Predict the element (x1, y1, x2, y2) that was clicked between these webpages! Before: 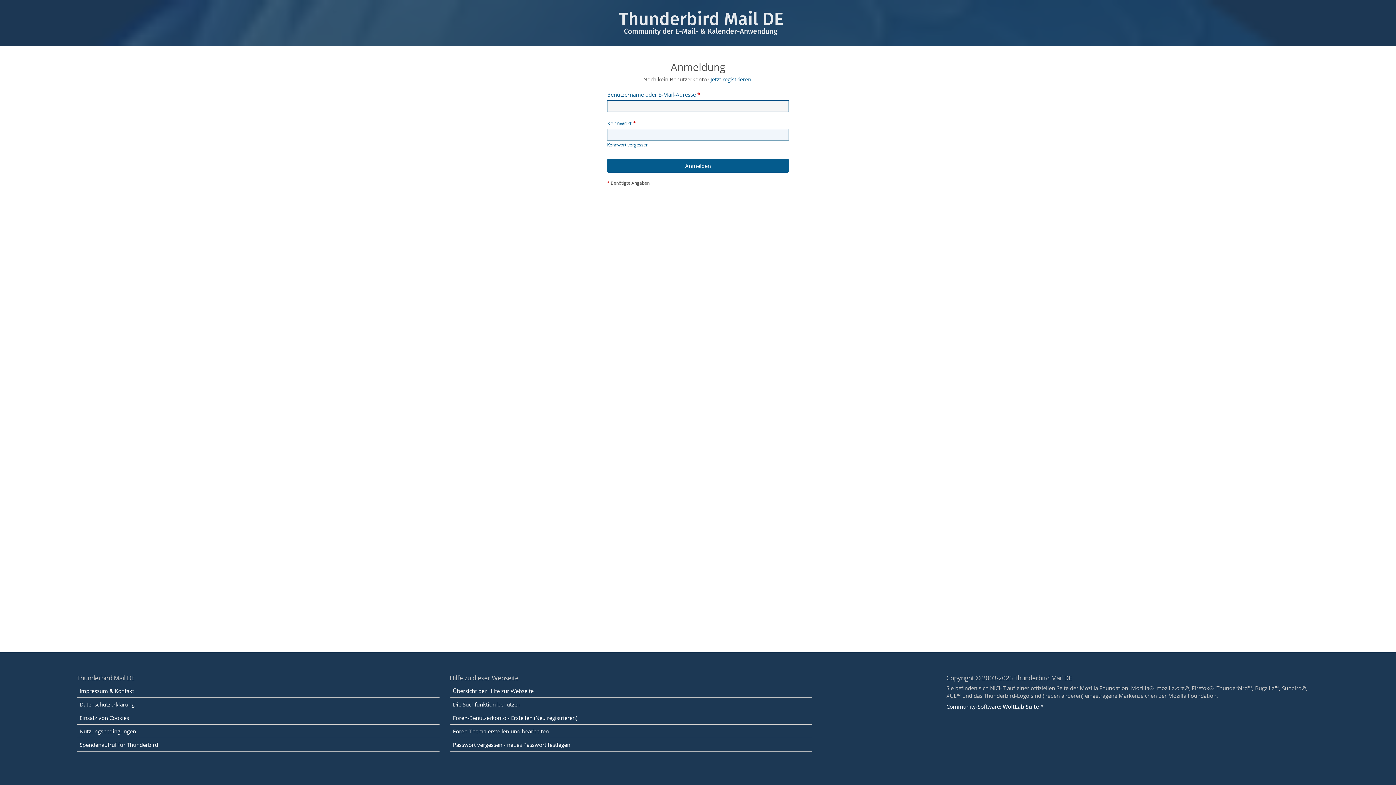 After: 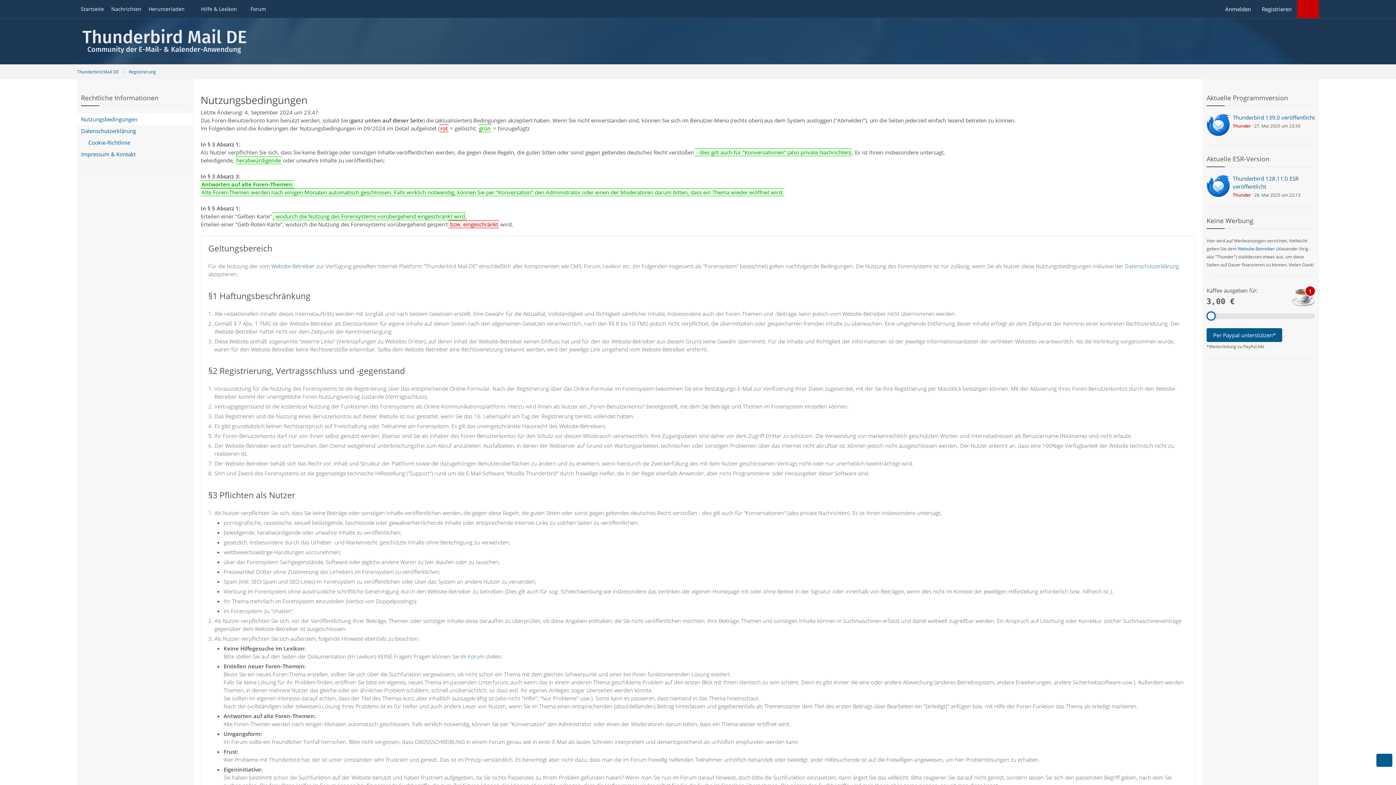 Action: bbox: (710, 75, 752, 82) label: Jetzt registrieren!